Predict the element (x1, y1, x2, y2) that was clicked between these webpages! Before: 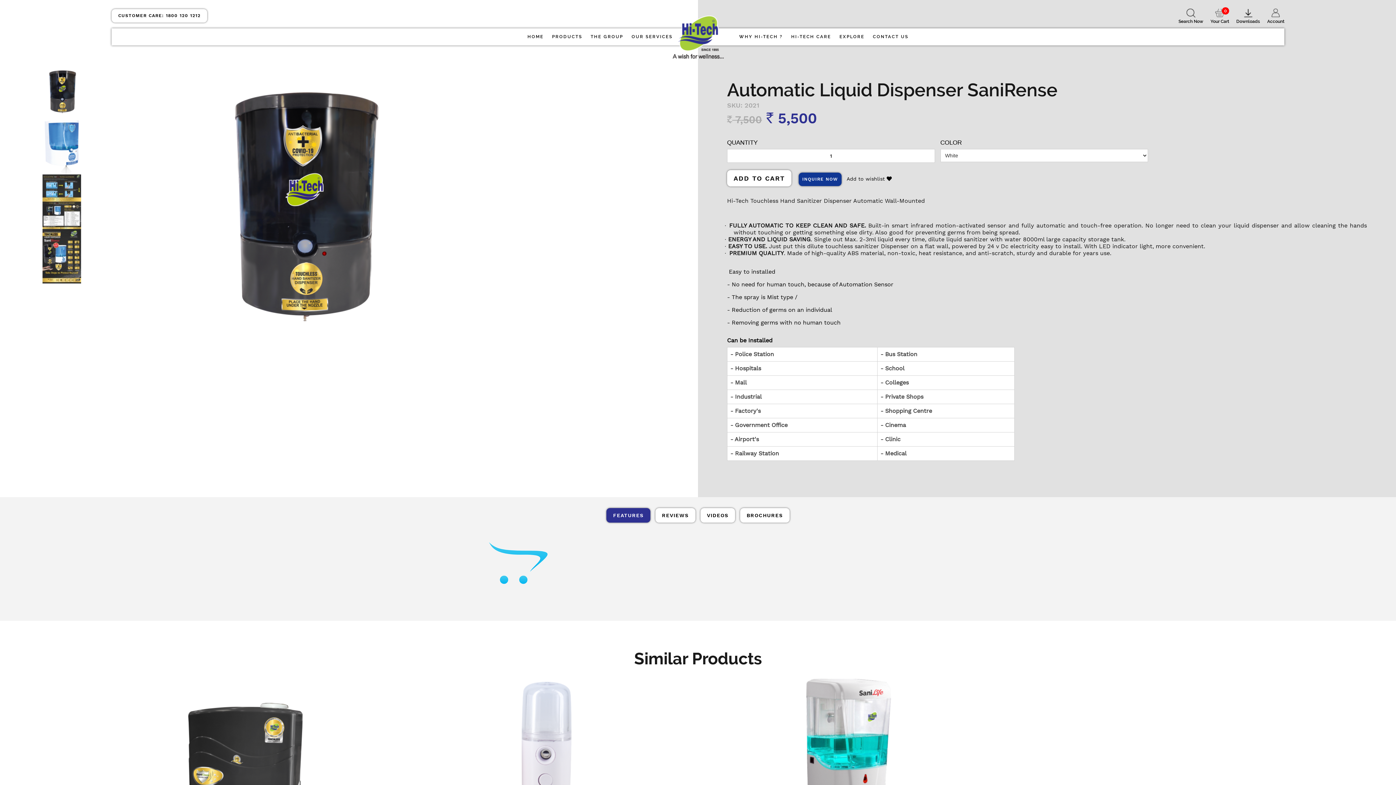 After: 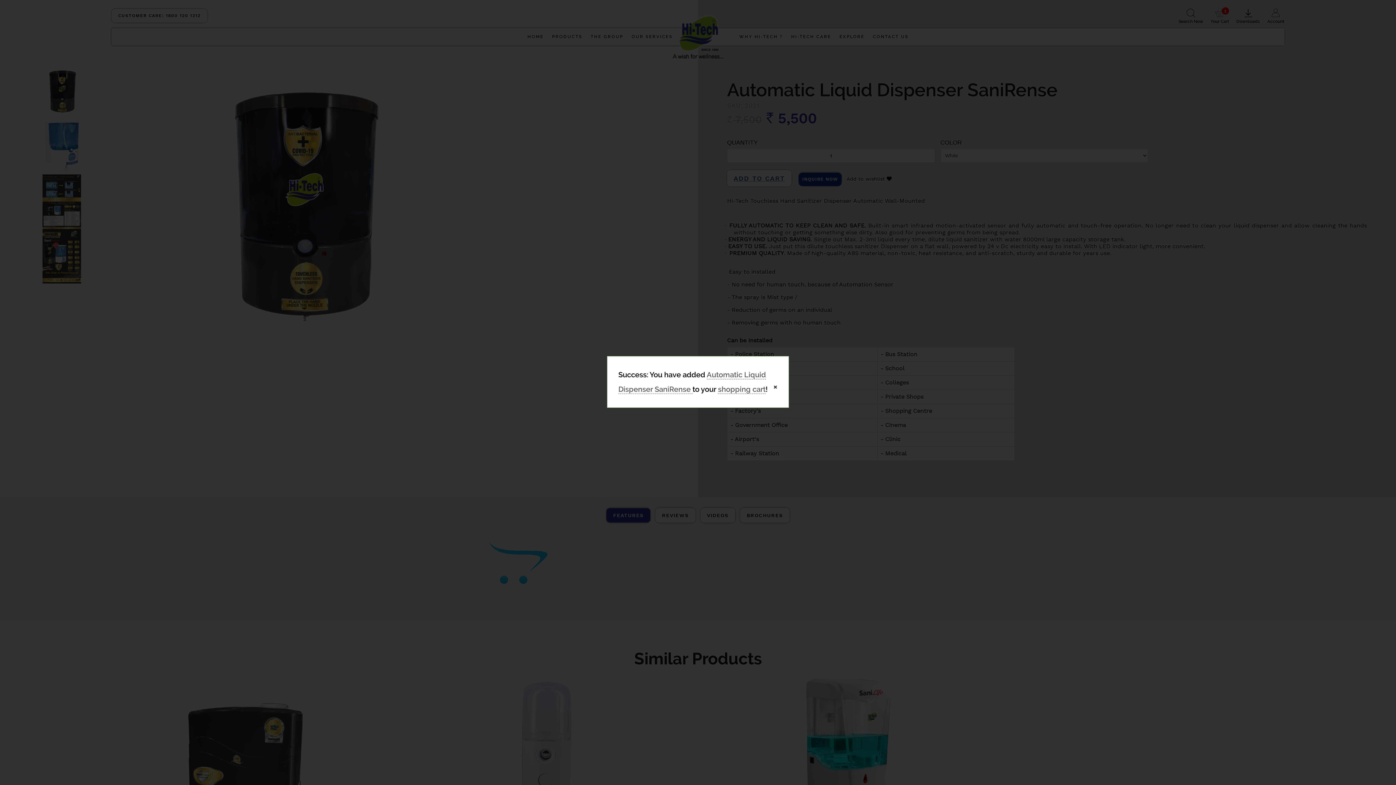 Action: label: ADD TO CART bbox: (727, 170, 791, 186)